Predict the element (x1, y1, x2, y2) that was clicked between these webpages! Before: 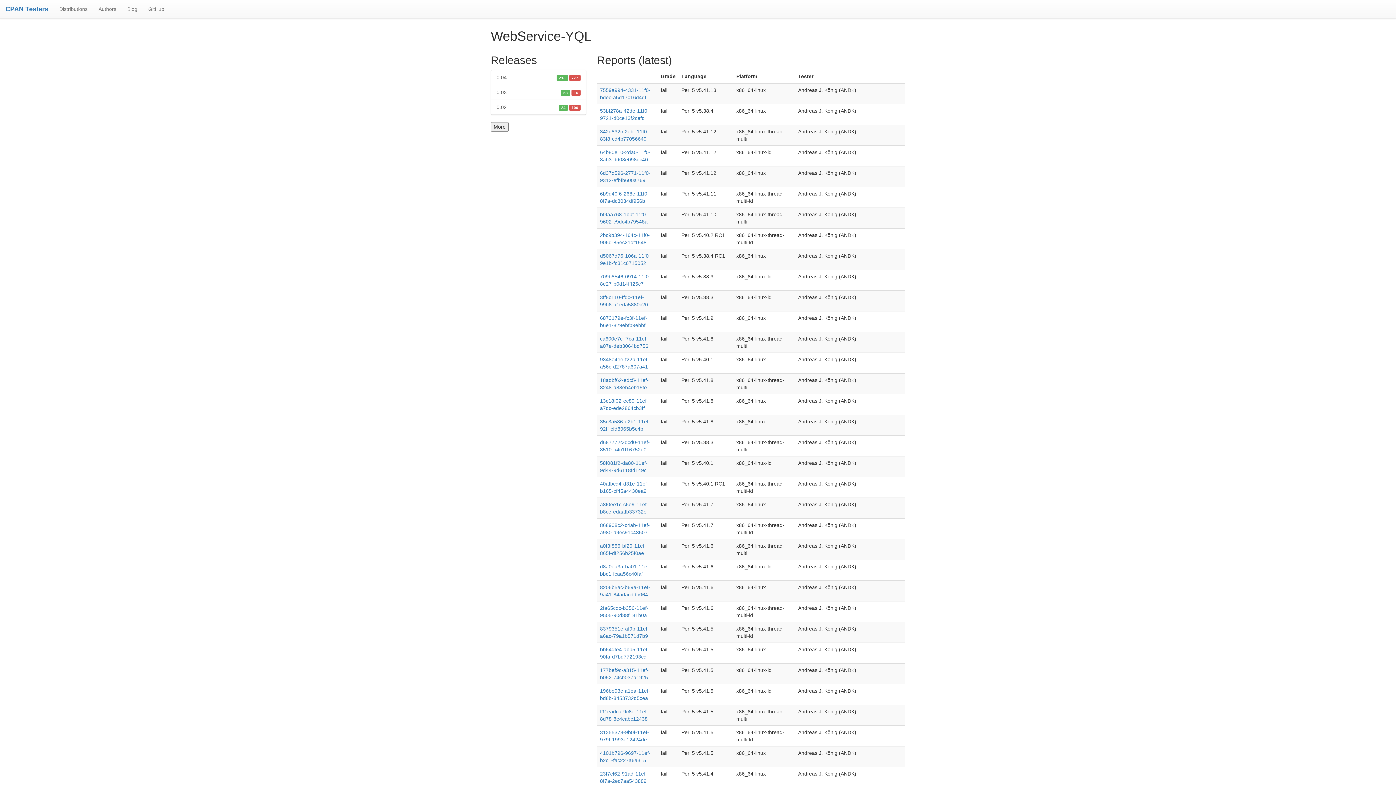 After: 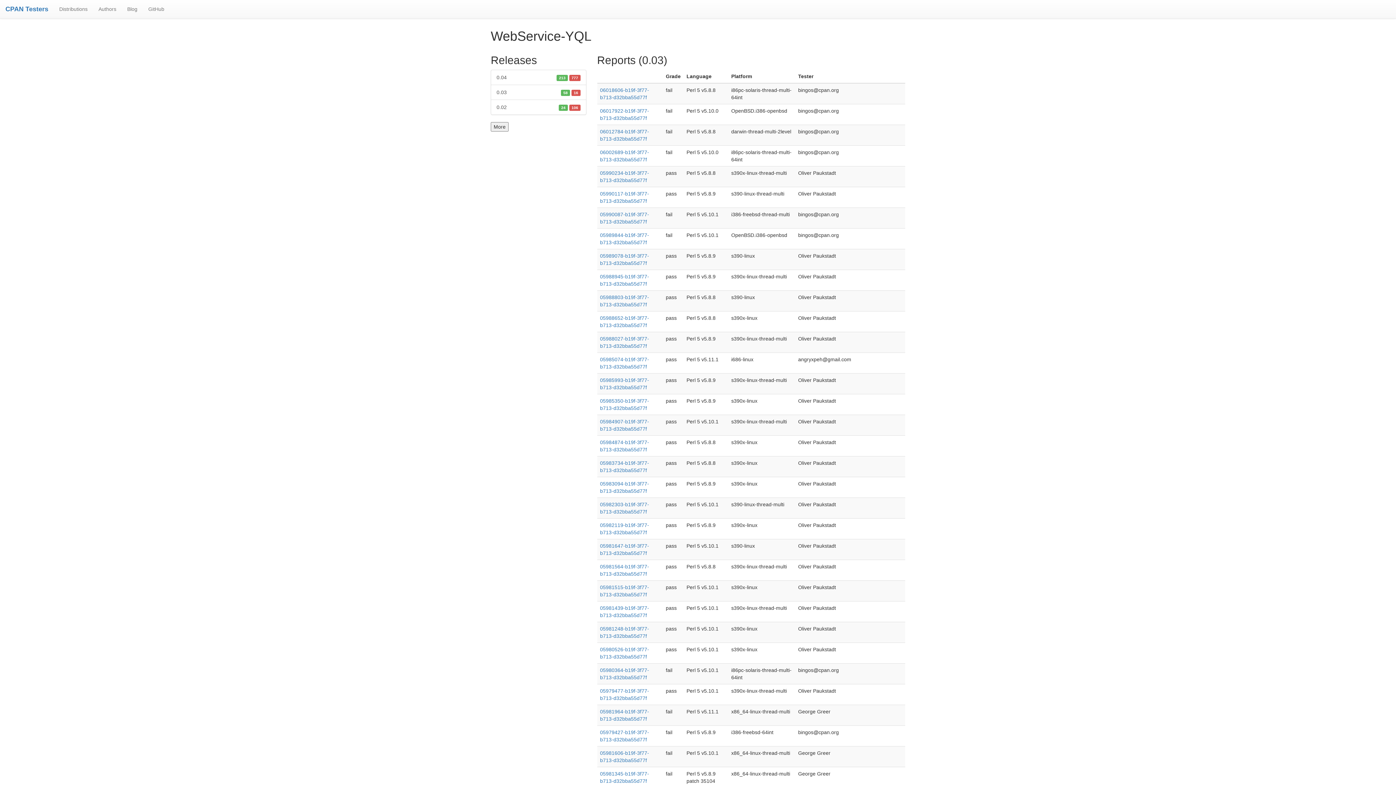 Action: bbox: (490, 84, 586, 100) label: 0.03
58 16